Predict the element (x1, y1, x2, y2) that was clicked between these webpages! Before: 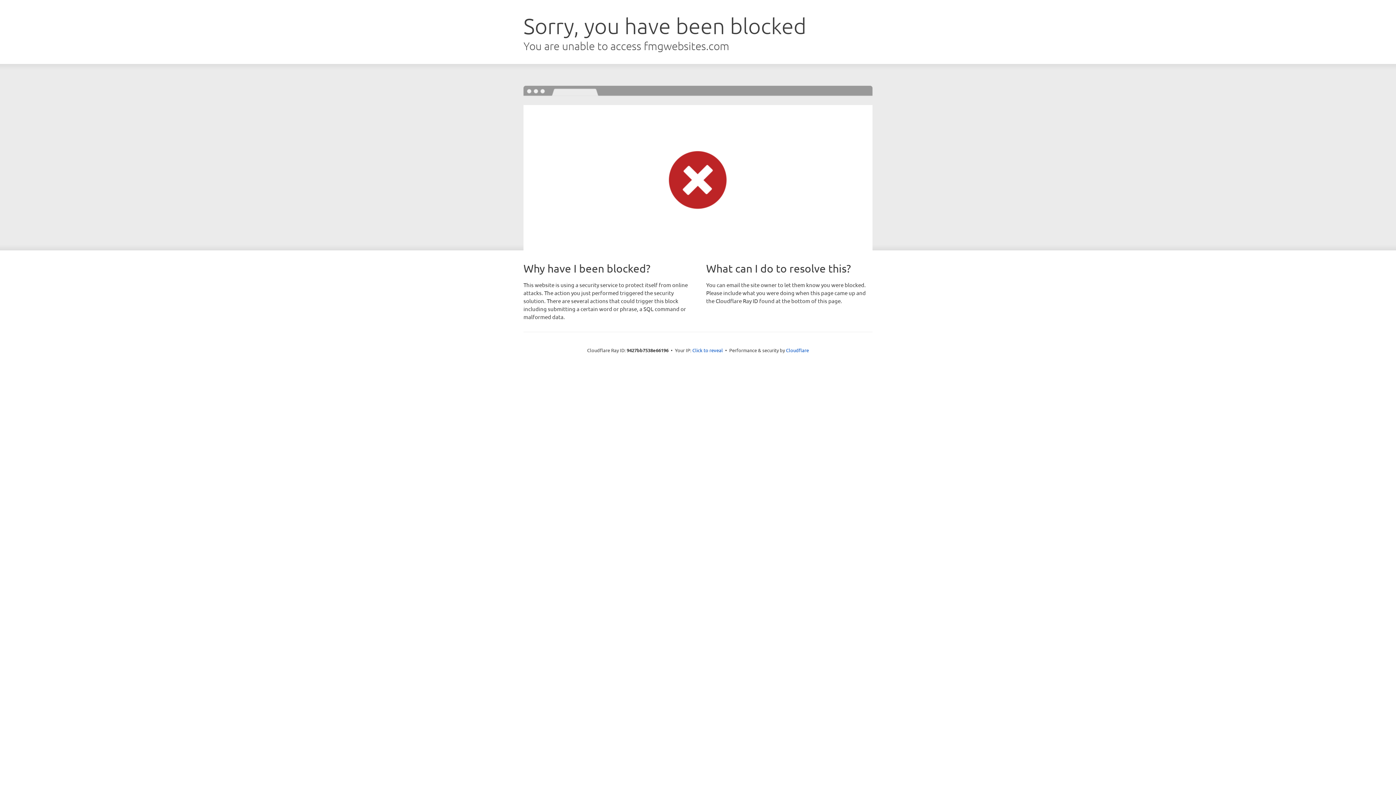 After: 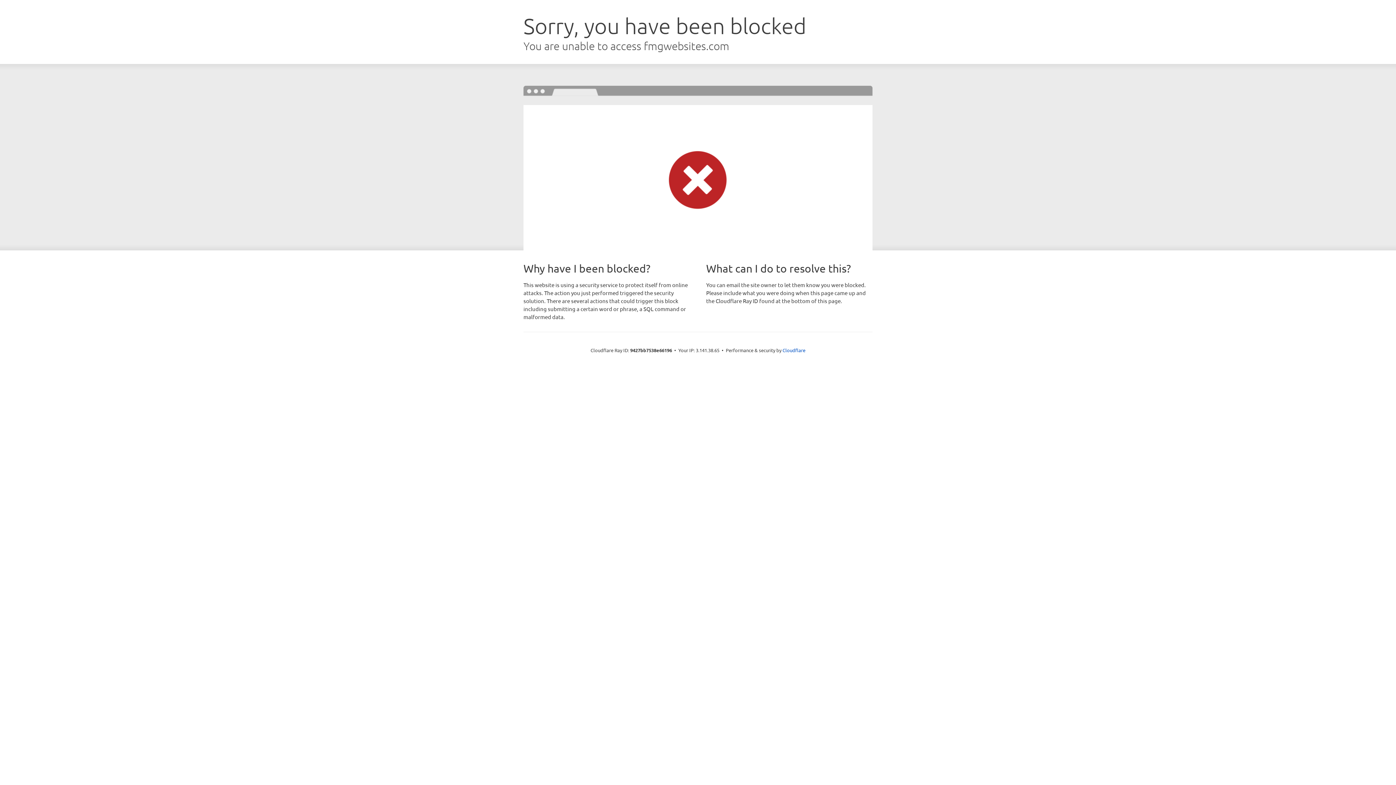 Action: bbox: (692, 346, 723, 353) label: Click to reveal